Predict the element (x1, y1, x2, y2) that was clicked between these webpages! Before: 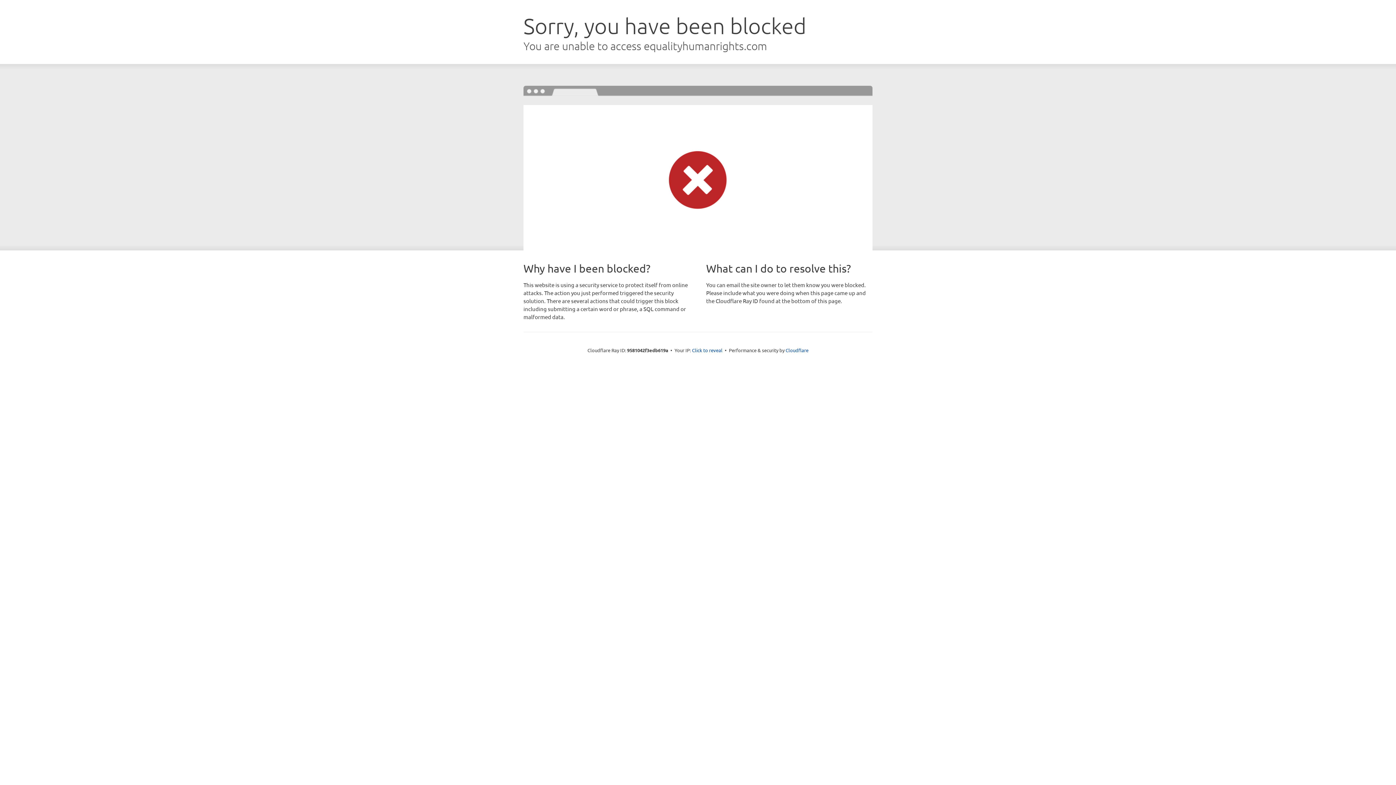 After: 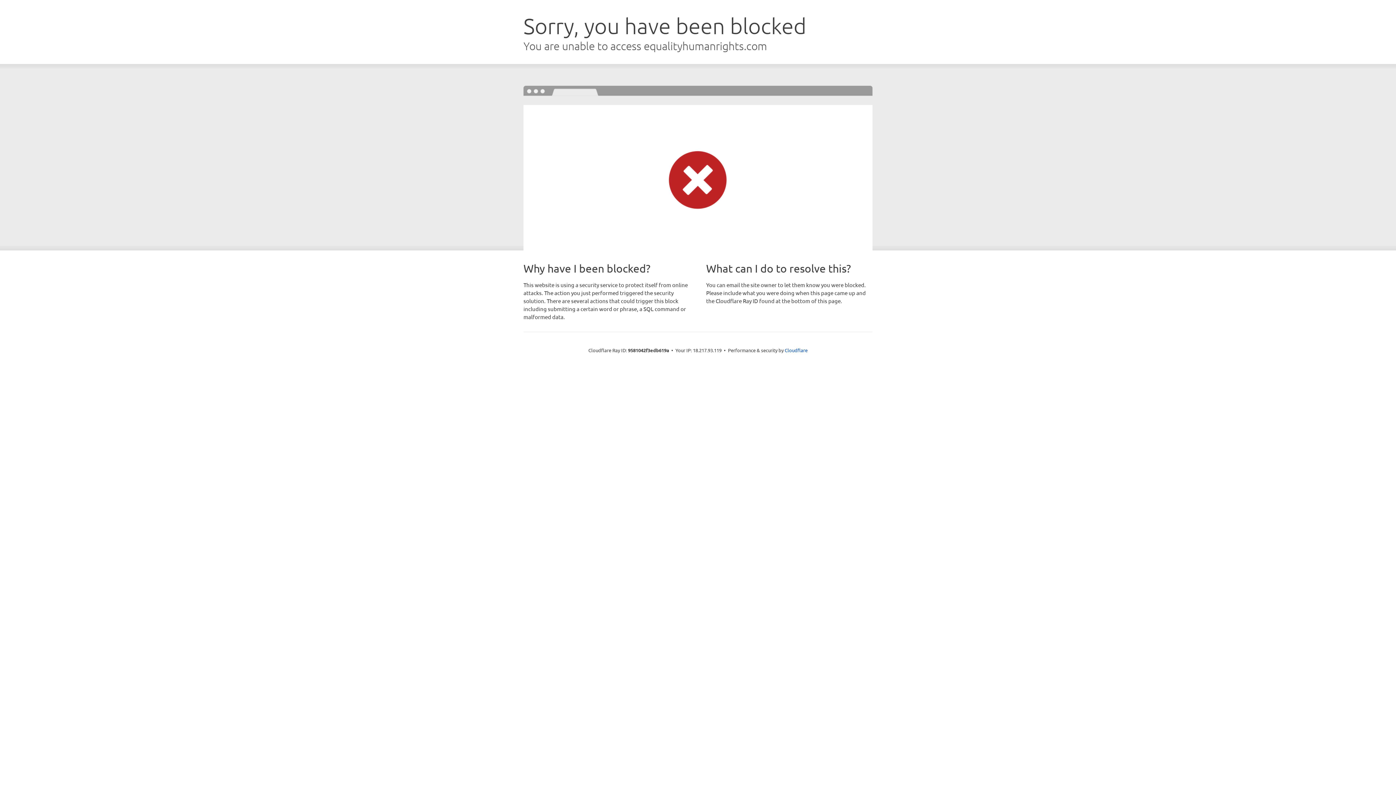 Action: bbox: (692, 346, 722, 353) label: Click to reveal